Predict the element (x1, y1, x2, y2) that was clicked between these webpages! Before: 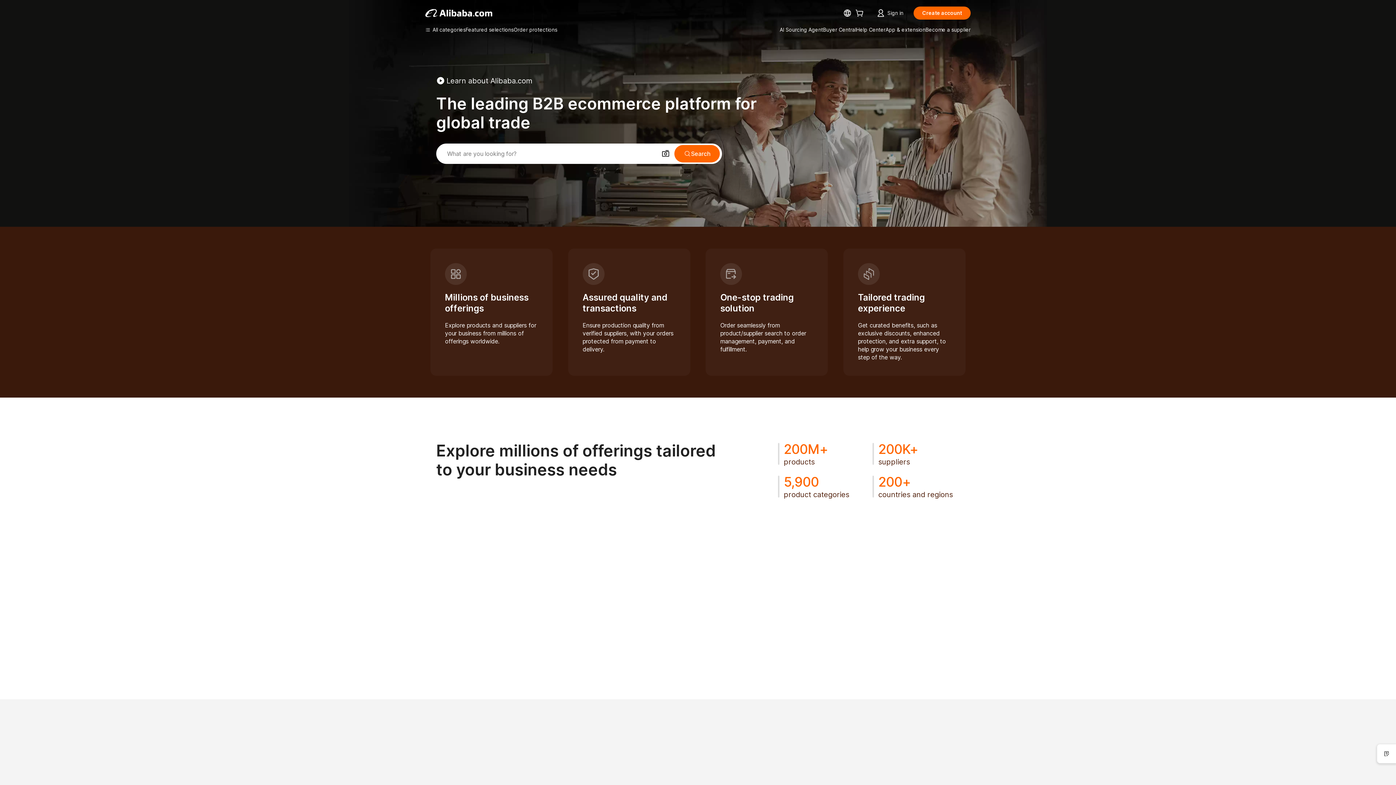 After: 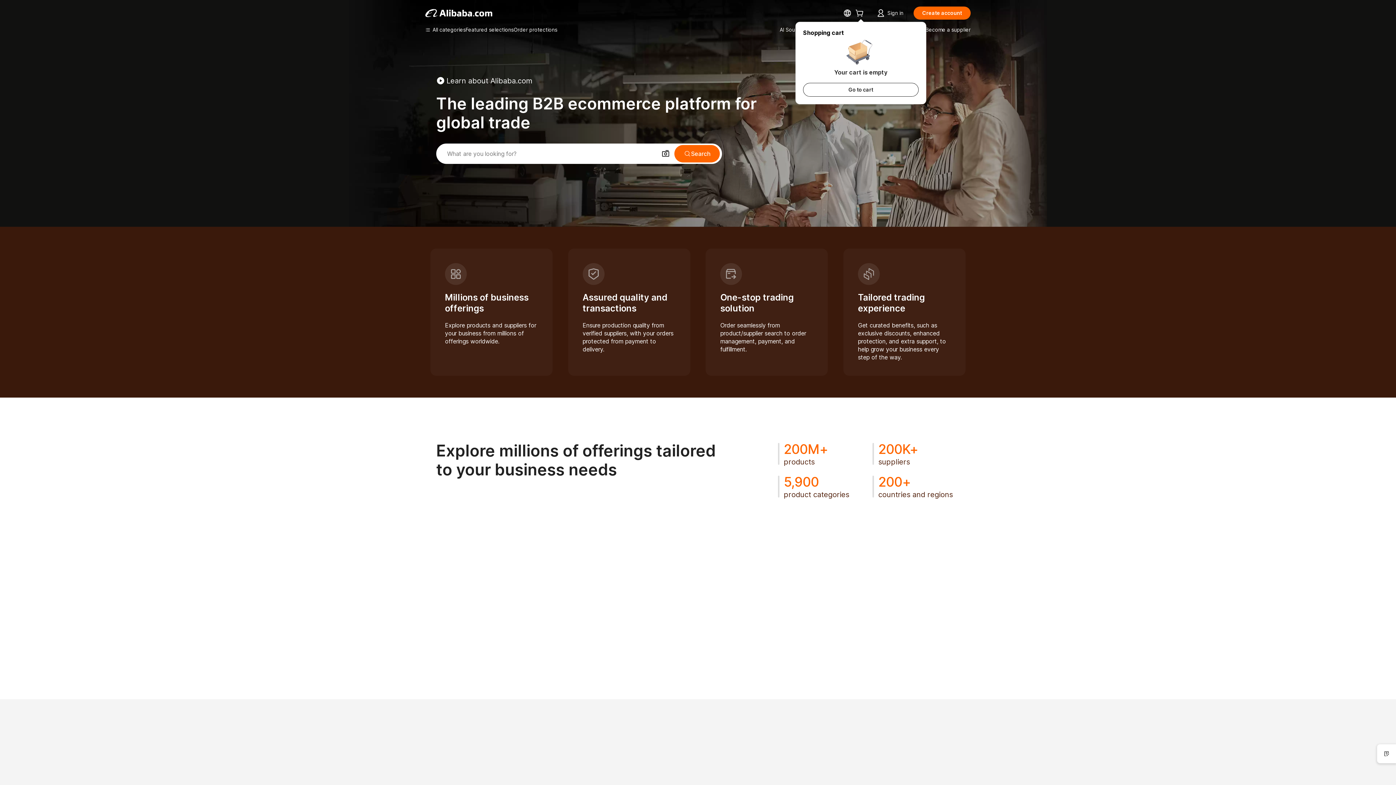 Action: bbox: (855, 10, 866, 17)